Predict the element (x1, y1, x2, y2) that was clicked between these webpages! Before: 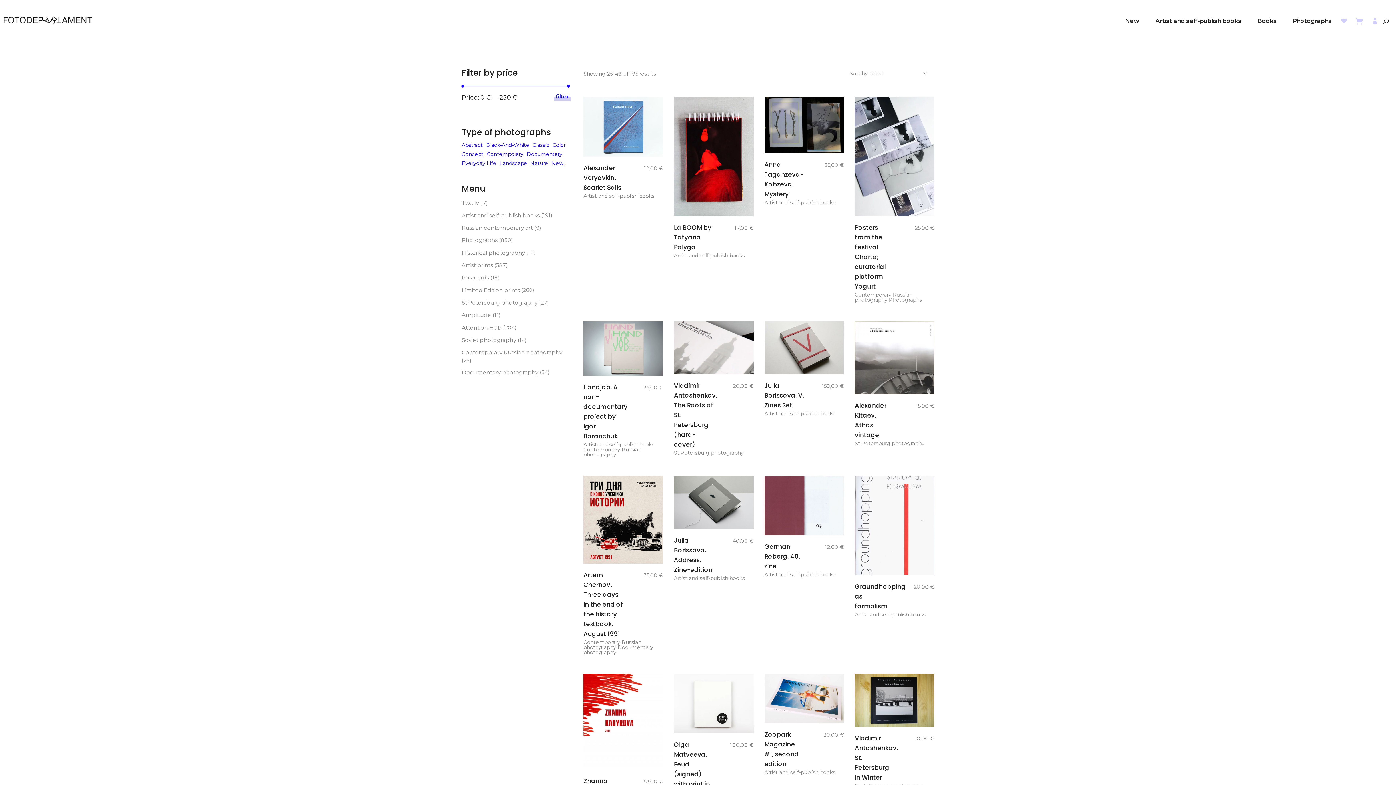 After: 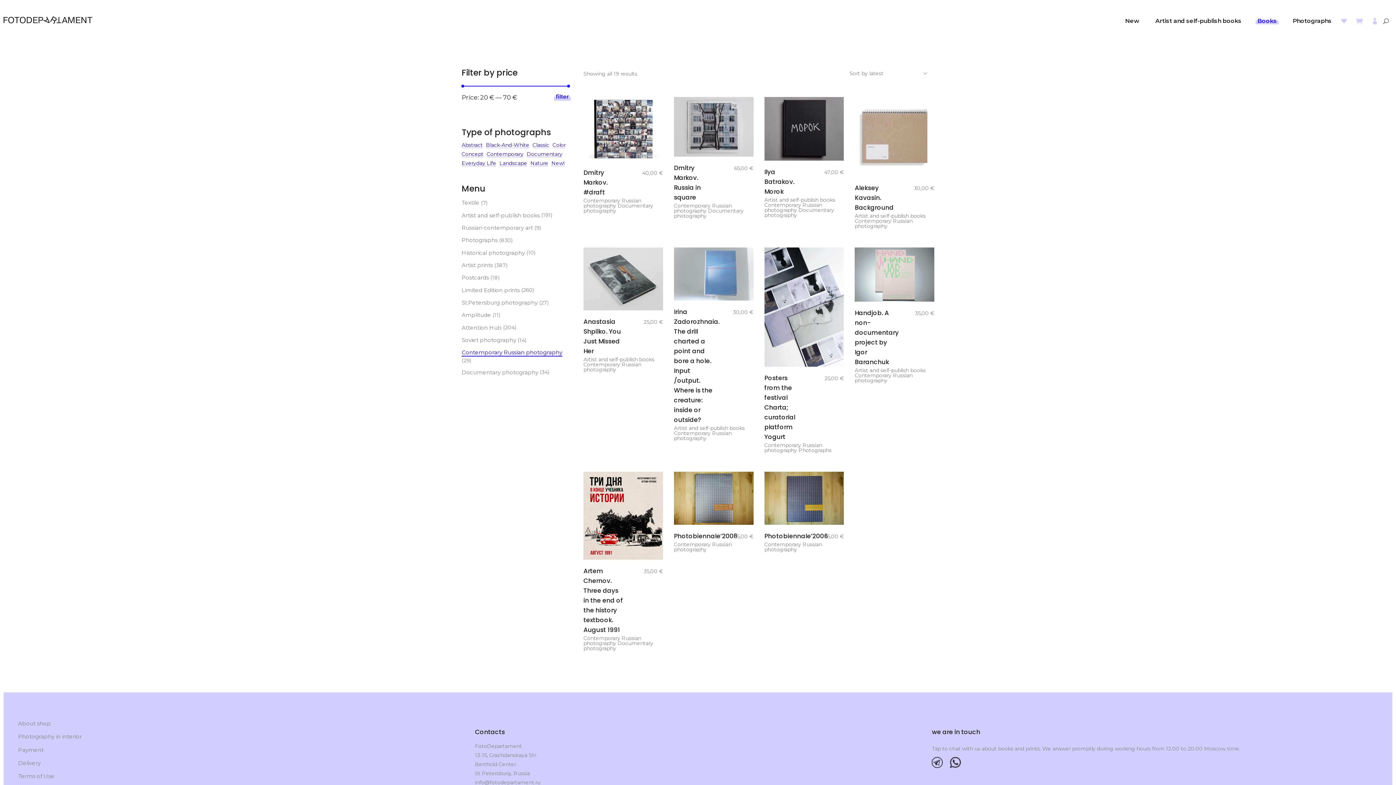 Action: bbox: (583, 639, 641, 651) label: Contemporary Russian photography 